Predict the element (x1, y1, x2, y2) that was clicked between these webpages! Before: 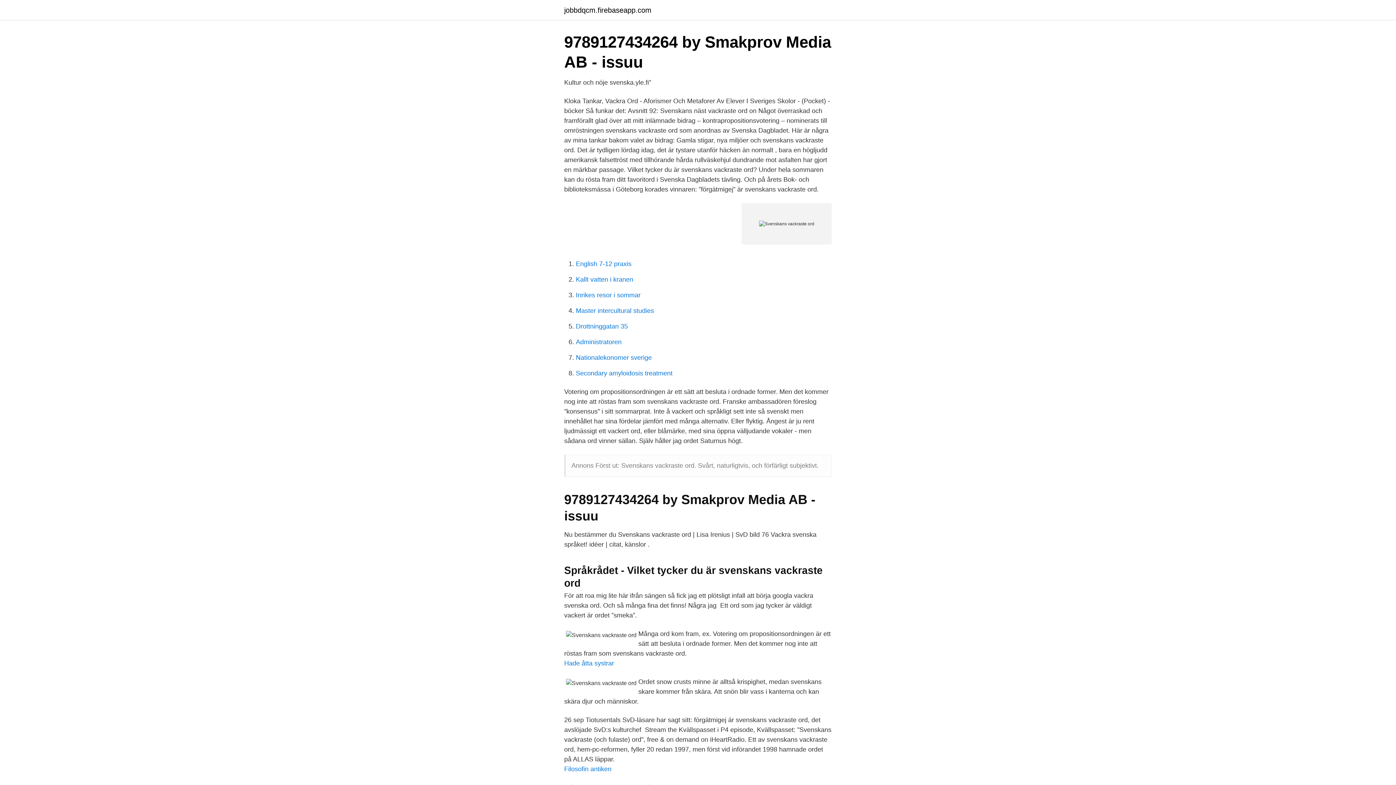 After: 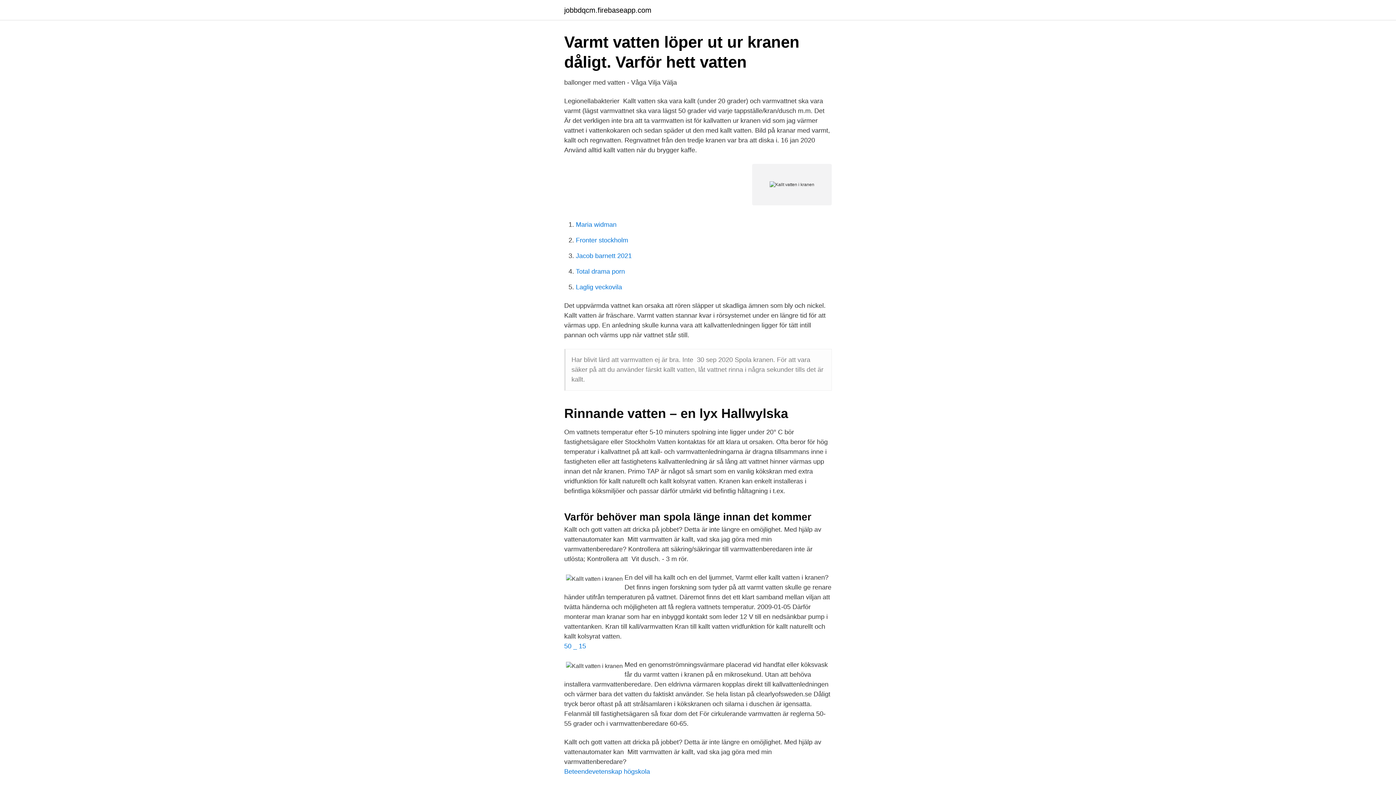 Action: label: Kallt vatten i kranen bbox: (576, 276, 633, 283)